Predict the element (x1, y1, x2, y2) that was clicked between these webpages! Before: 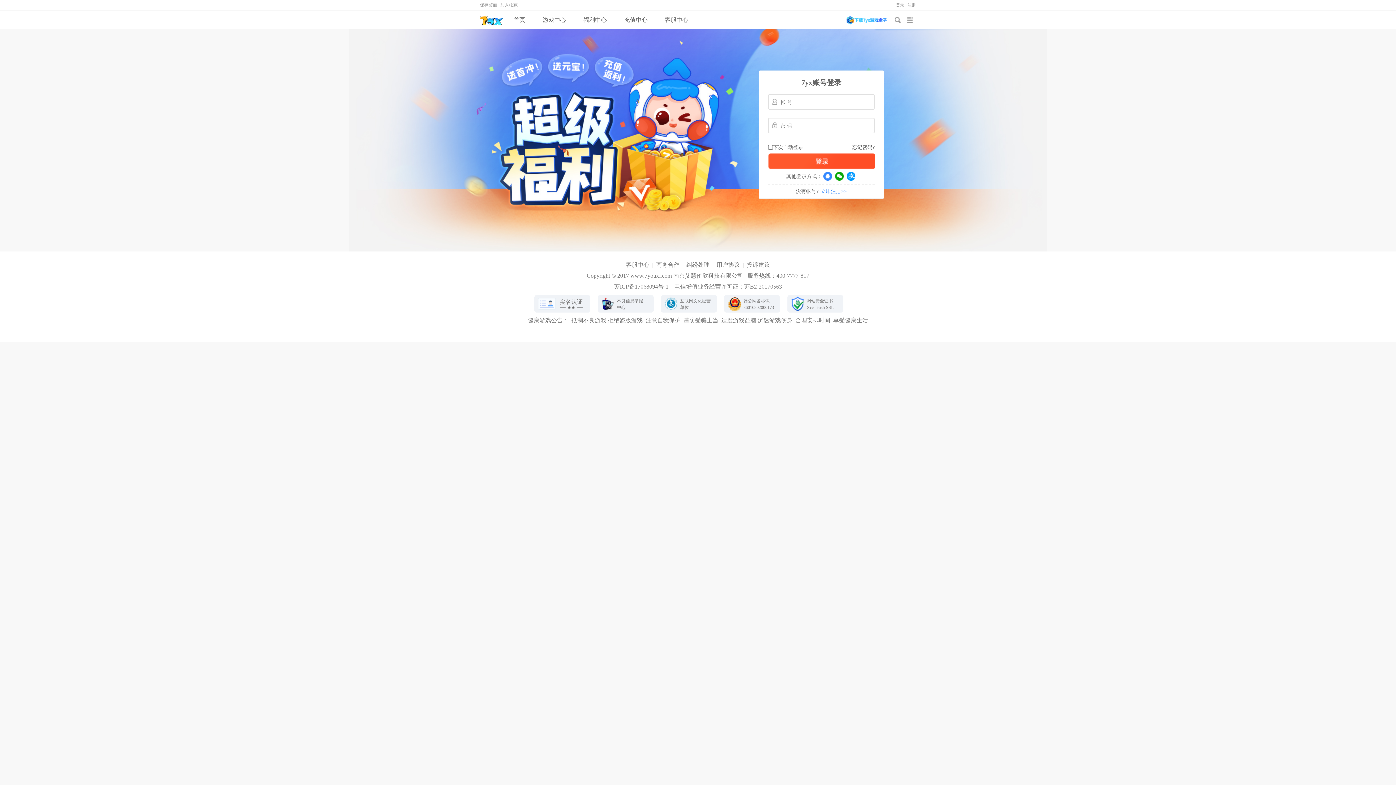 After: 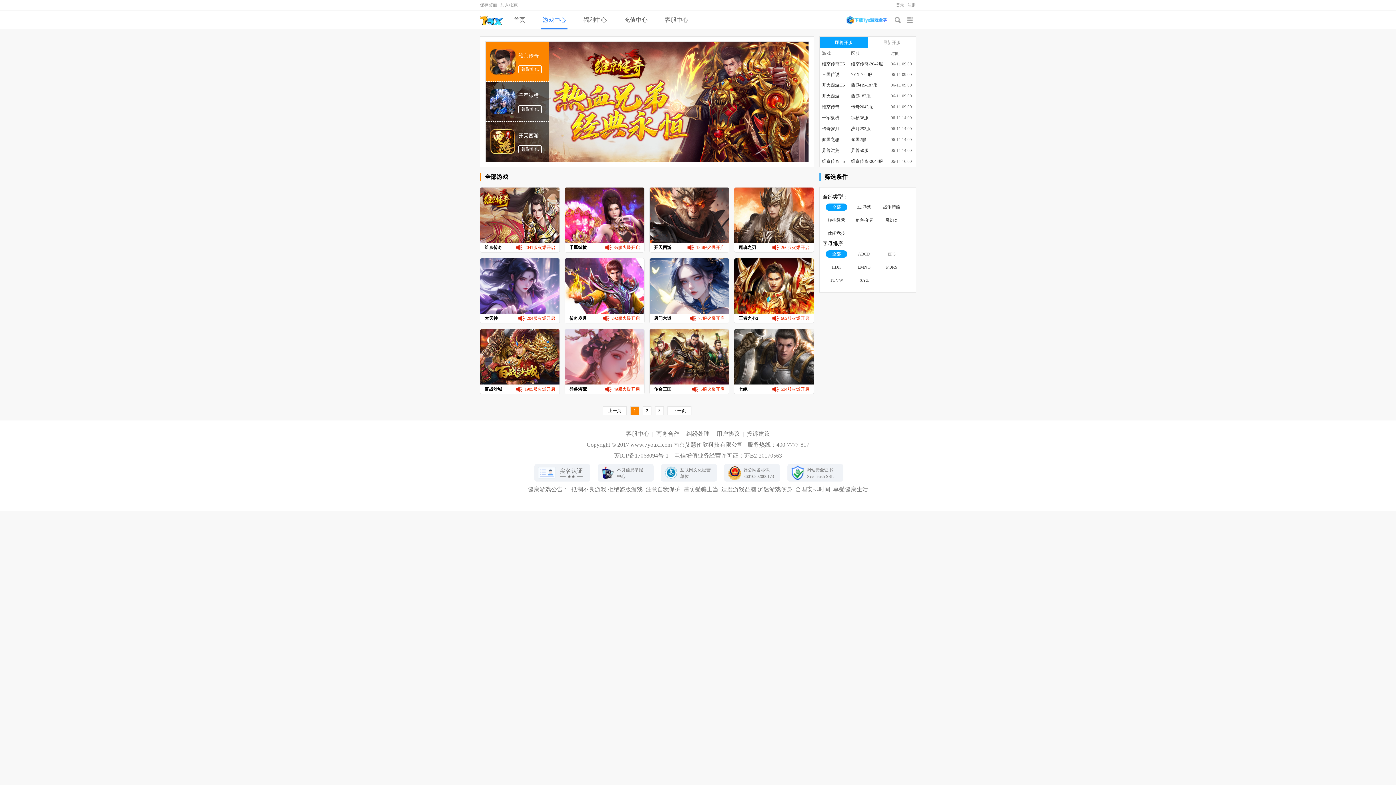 Action: bbox: (890, 16, 903, 24)